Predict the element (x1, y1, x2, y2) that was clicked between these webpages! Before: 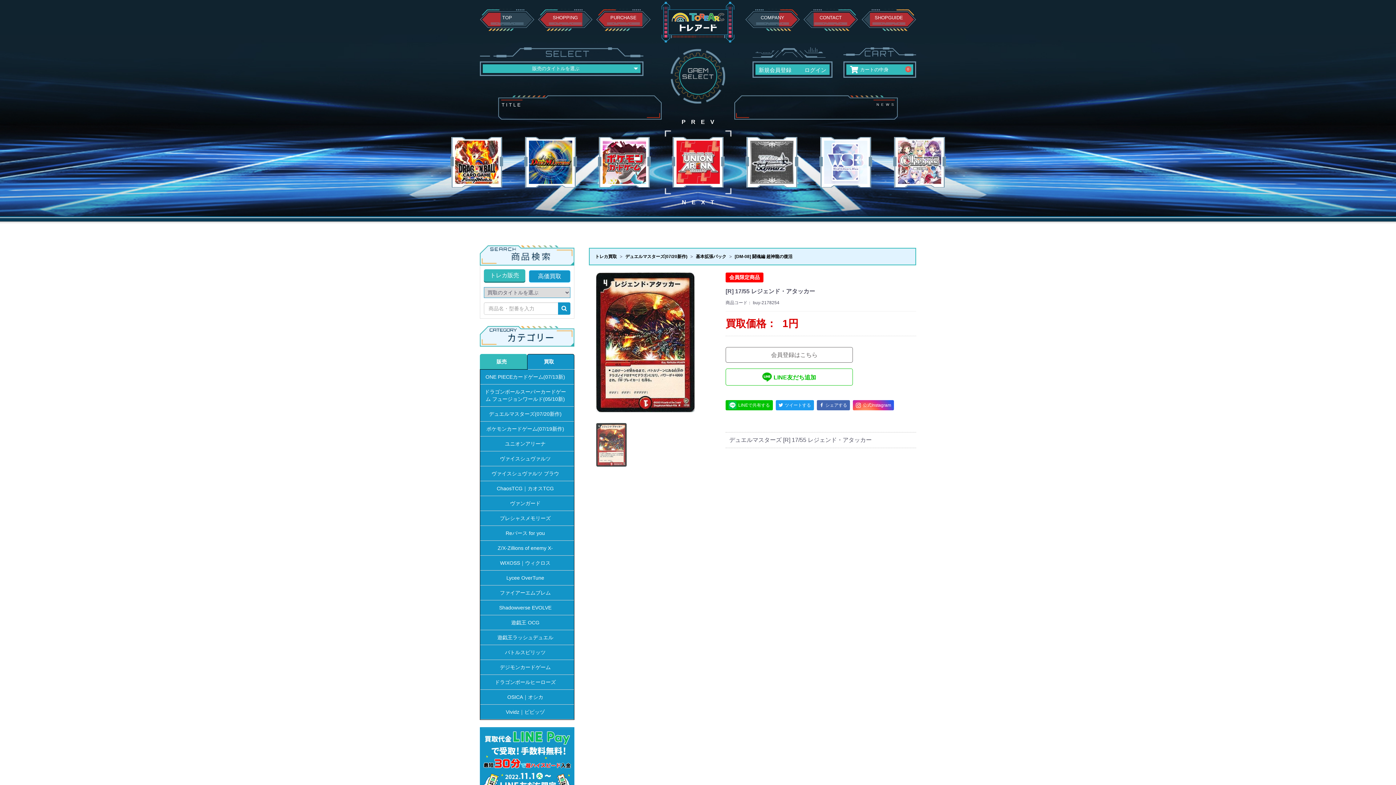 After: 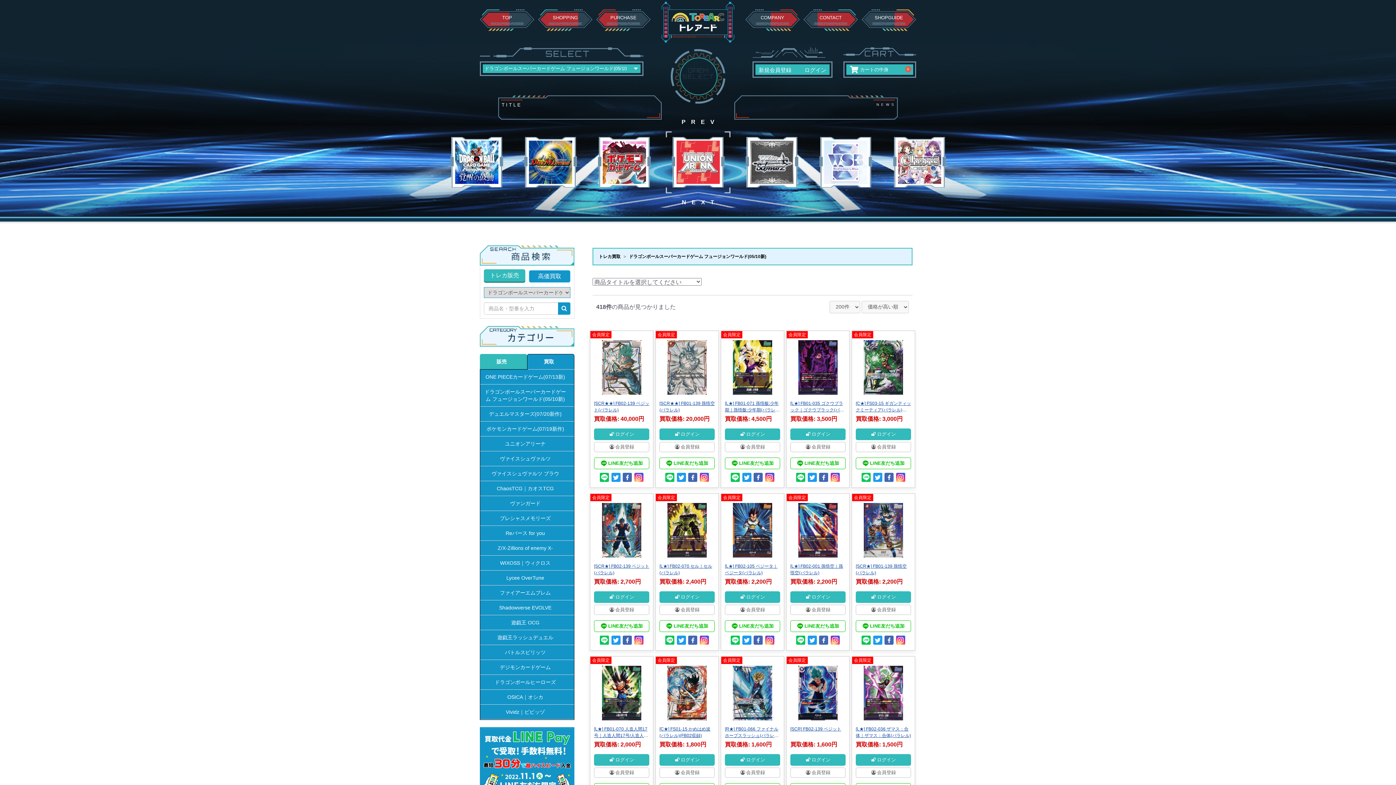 Action: bbox: (480, 384, 574, 406) label: ドラゴンボールスーパーカードゲーム フュージョンワールド(05/10新)